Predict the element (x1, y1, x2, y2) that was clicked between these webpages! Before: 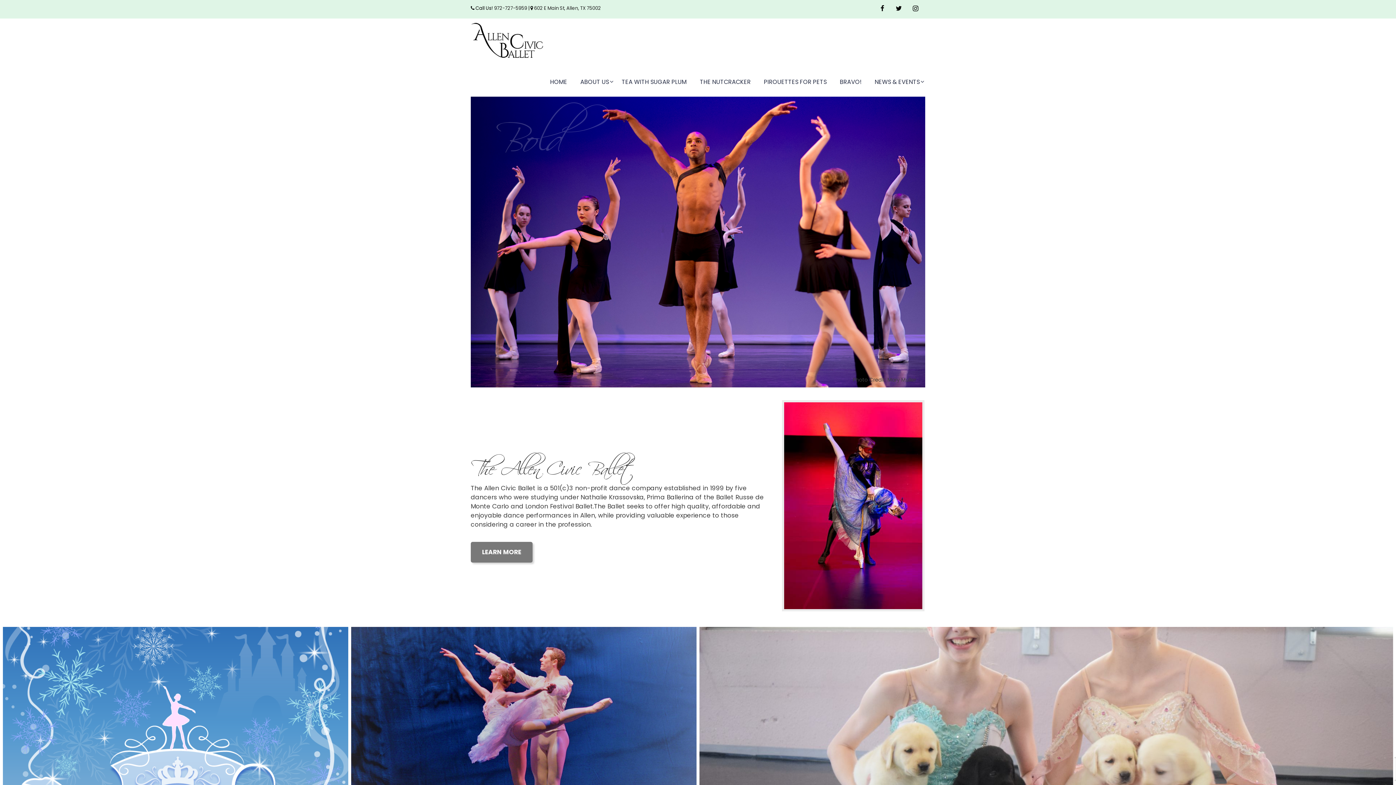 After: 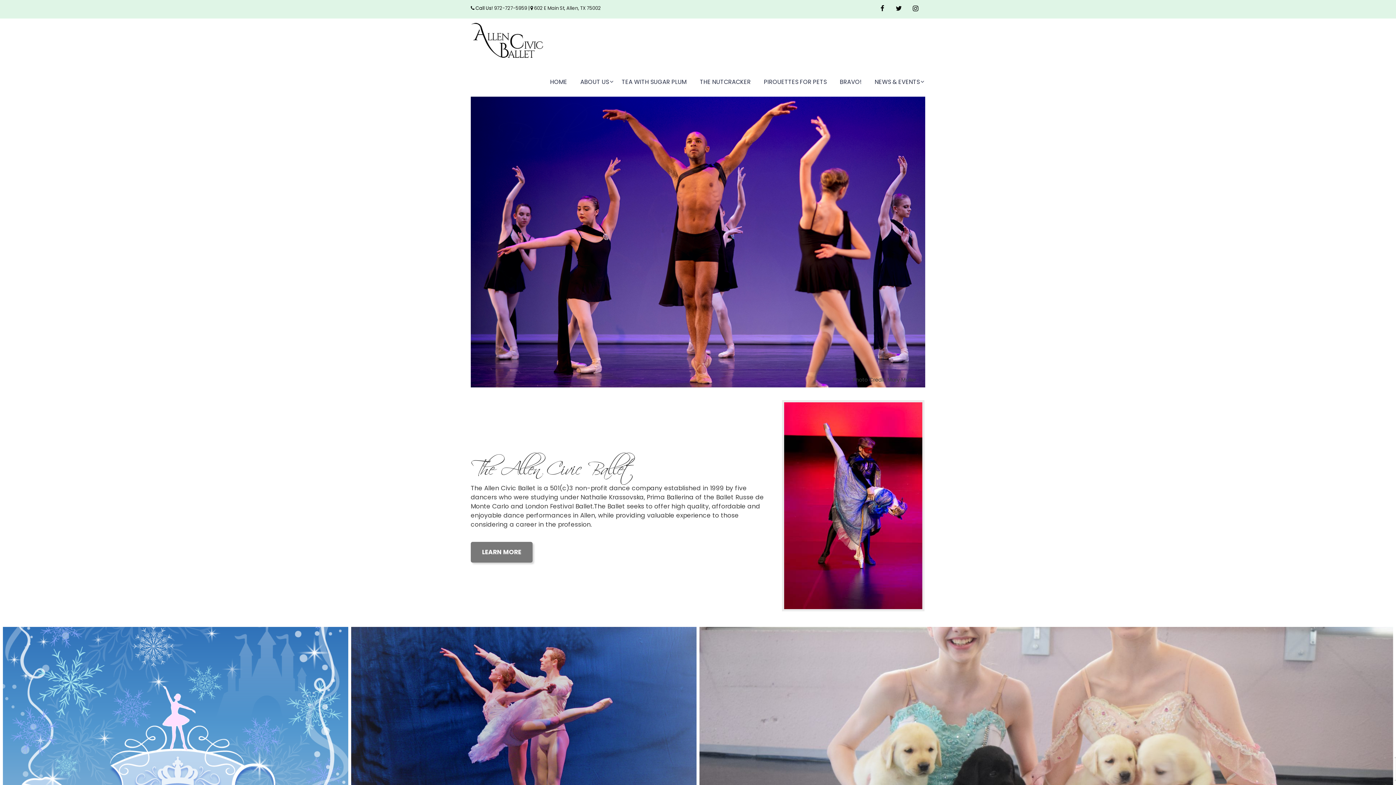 Action: bbox: (543, 71, 573, 93) label: HOME